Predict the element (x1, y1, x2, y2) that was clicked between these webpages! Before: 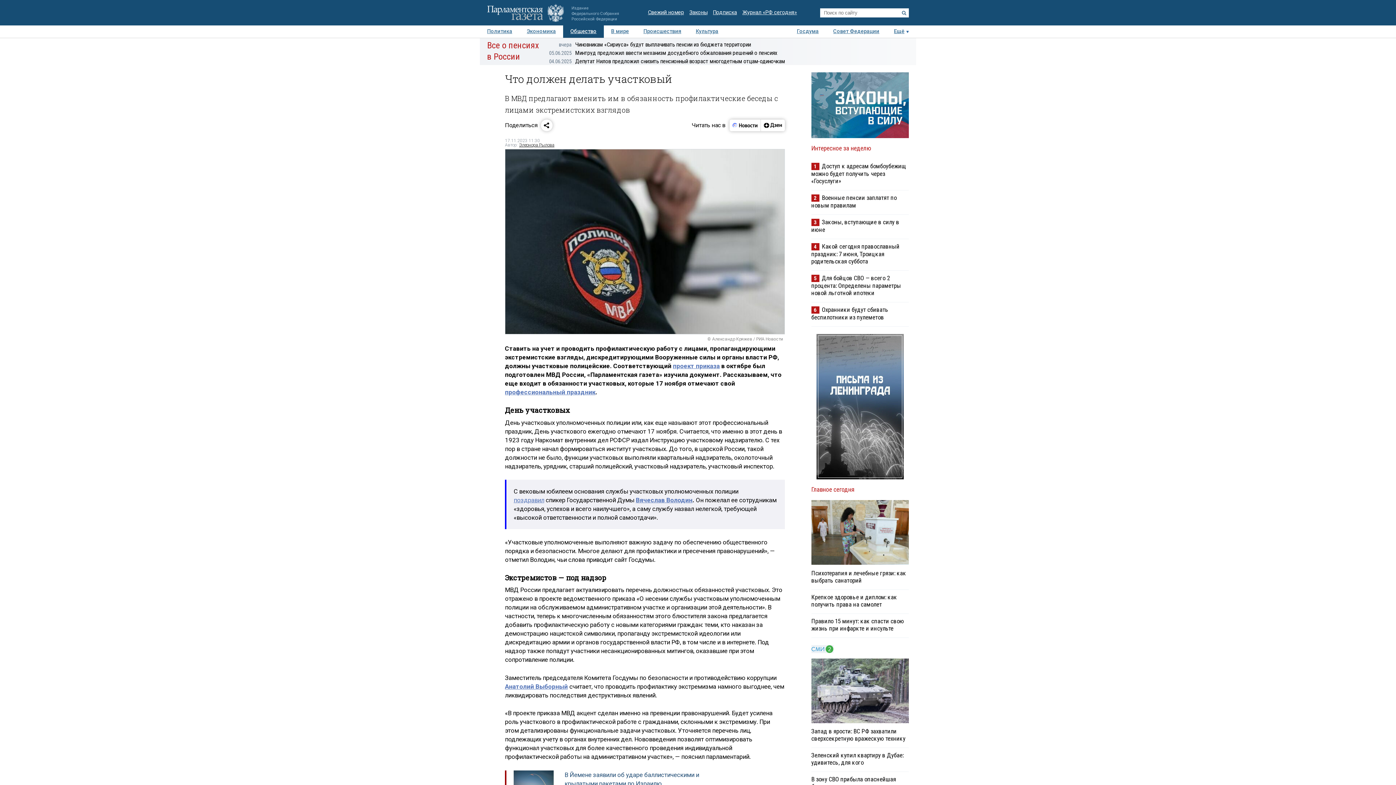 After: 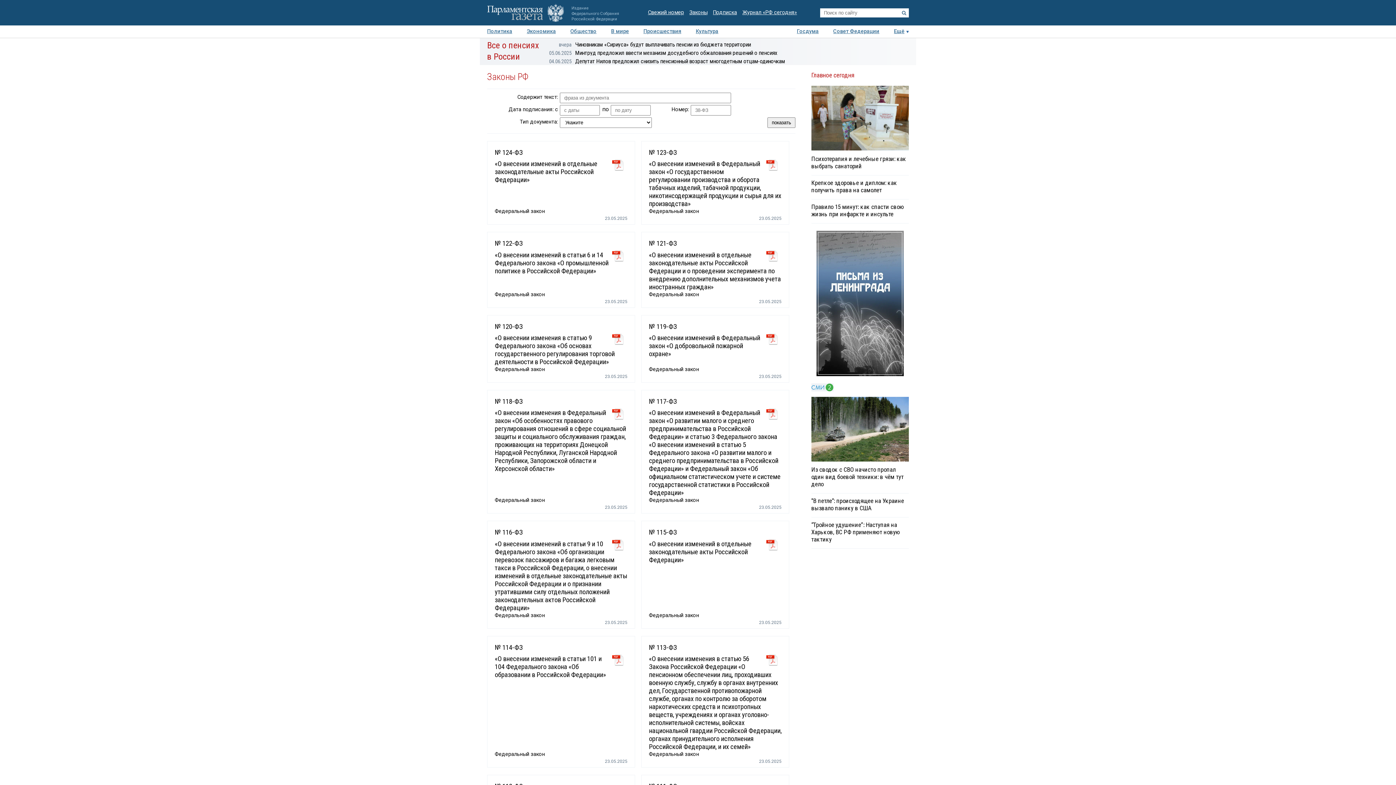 Action: bbox: (689, 8, 707, 17) label: Законы